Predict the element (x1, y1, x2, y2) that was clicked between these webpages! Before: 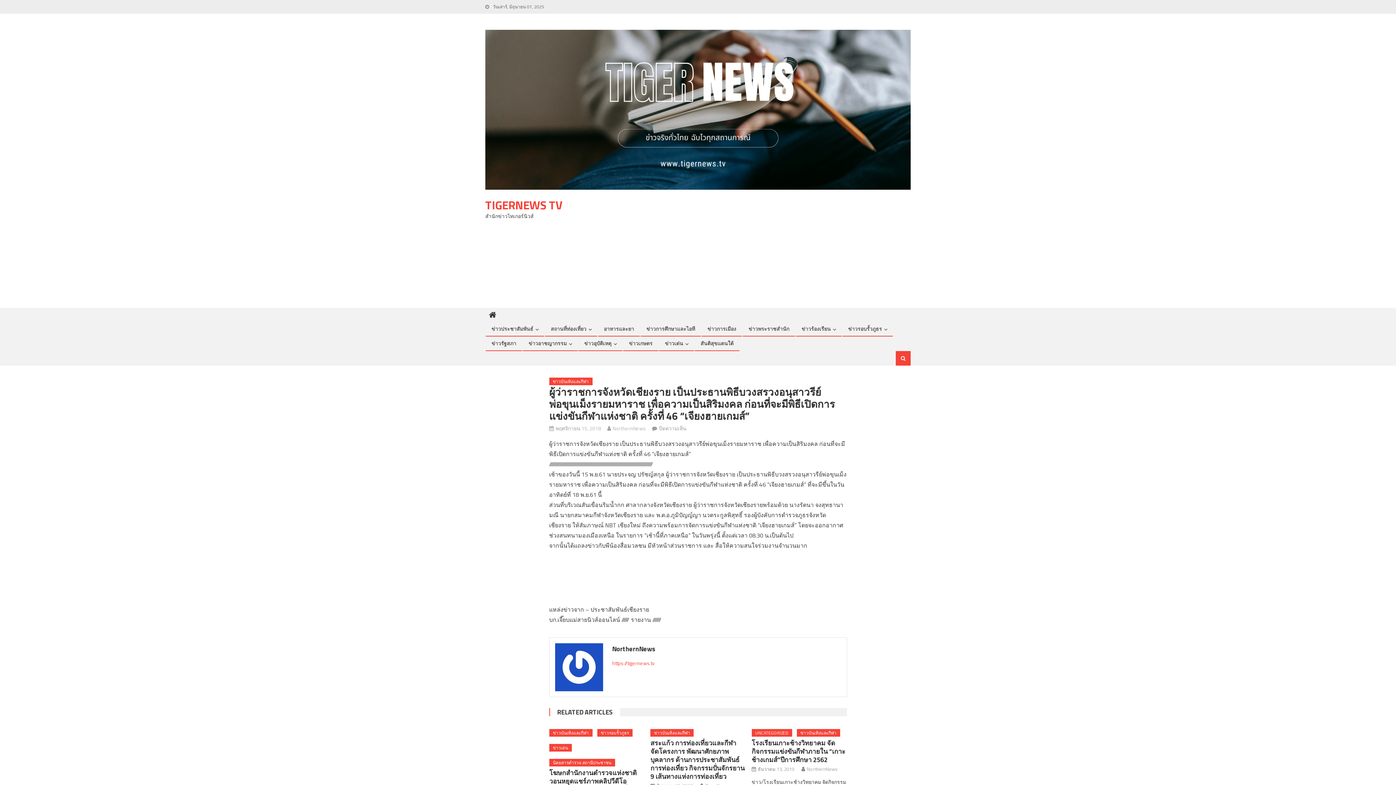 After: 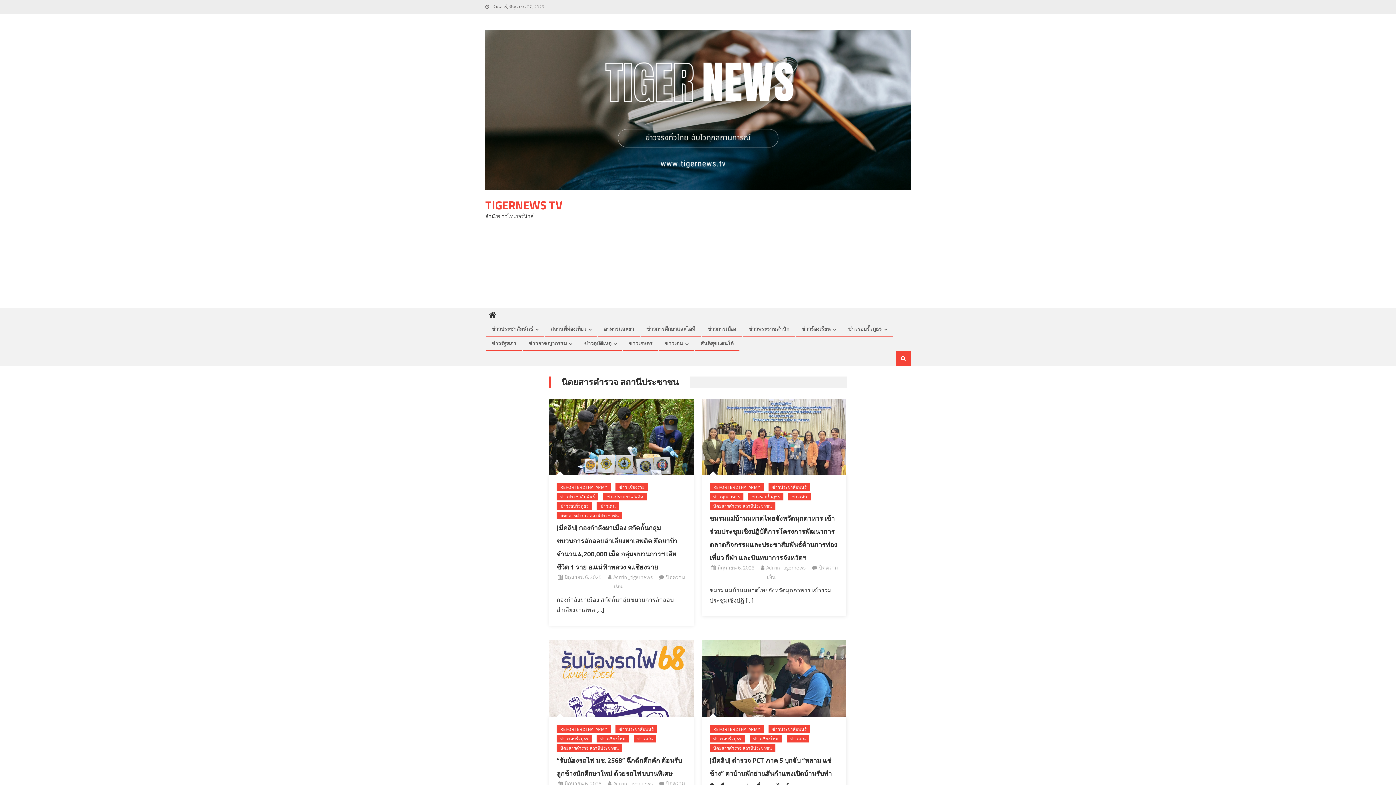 Action: bbox: (549, 759, 615, 766) label: นิตยสารตำรวจ สถานีประชาชน